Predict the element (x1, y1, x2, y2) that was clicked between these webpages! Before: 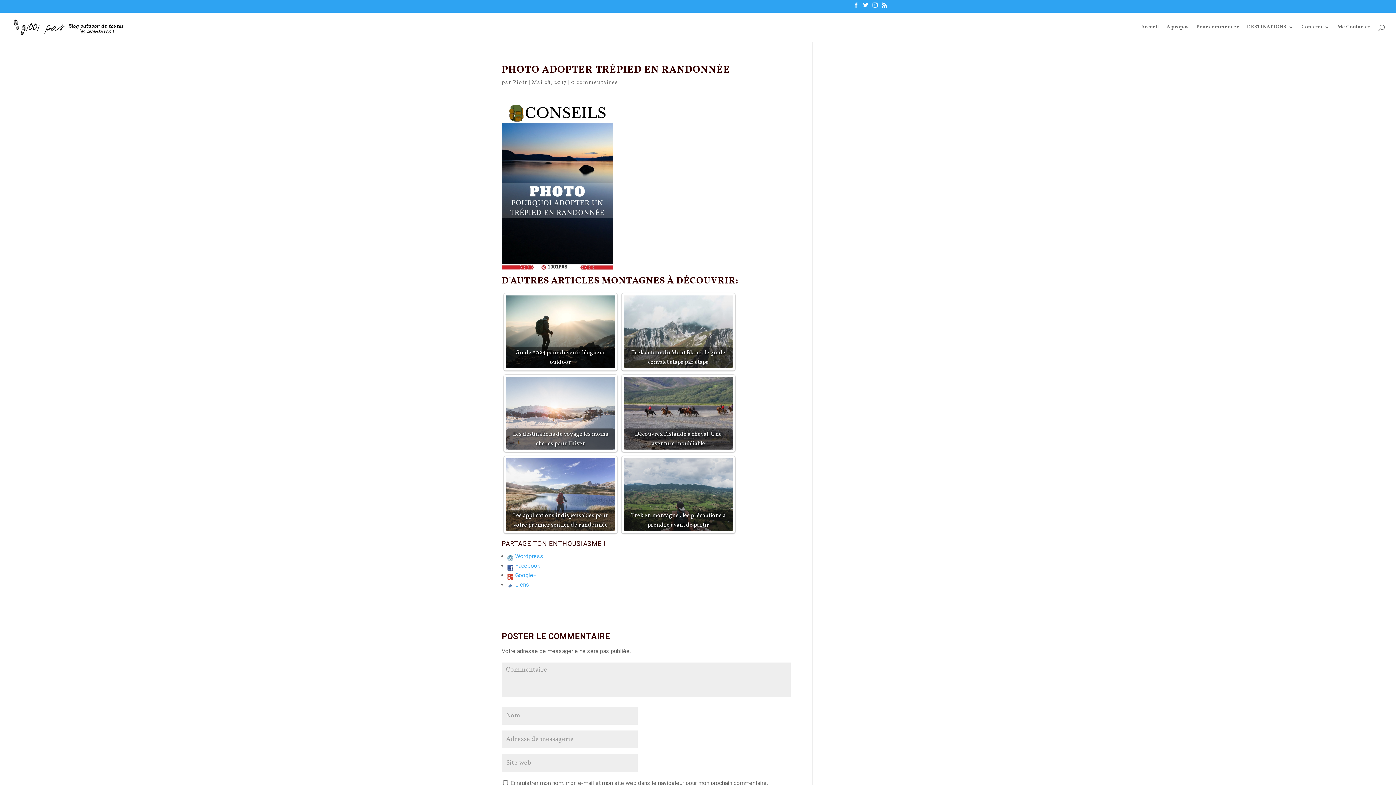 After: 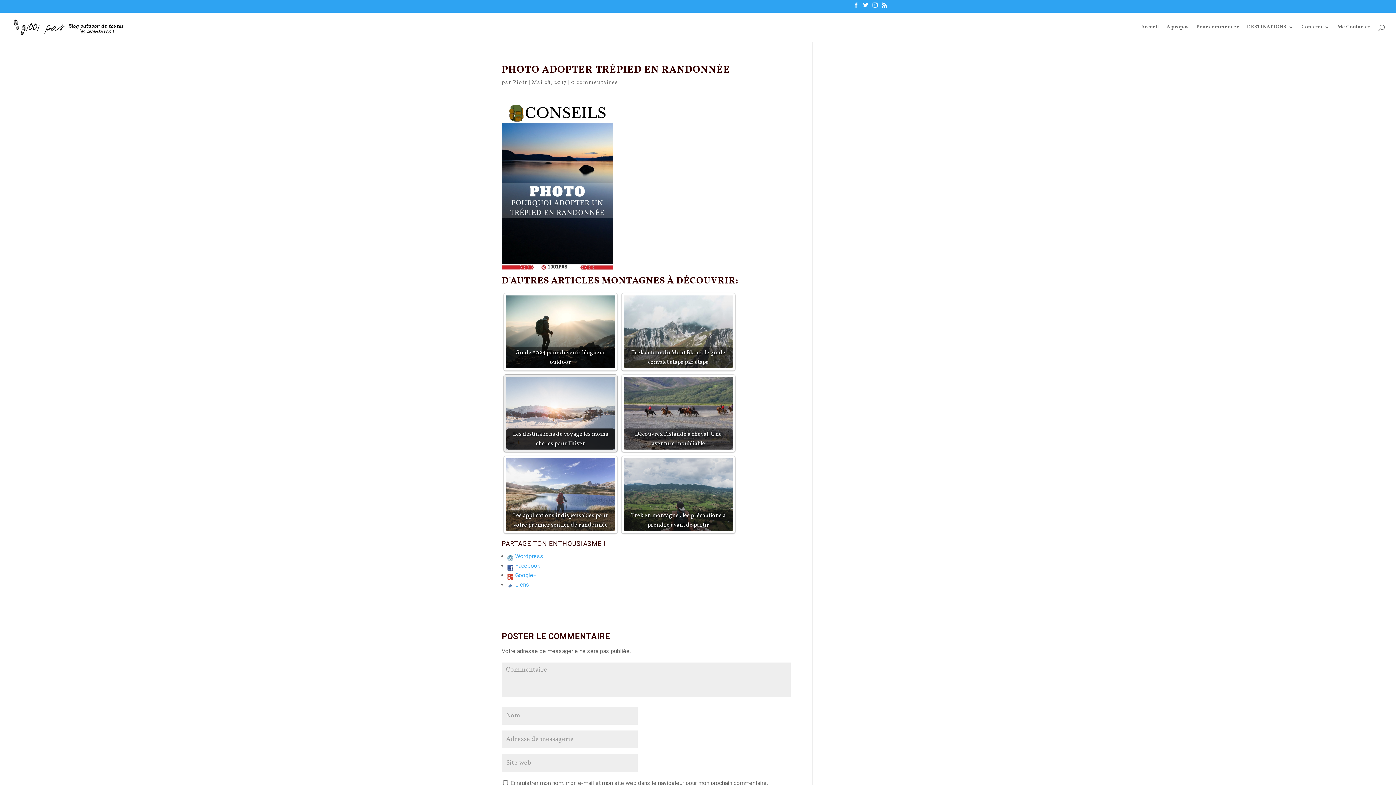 Action: label: Les destinations de voyage les moins chères pour l'hiver bbox: (506, 377, 615, 449)